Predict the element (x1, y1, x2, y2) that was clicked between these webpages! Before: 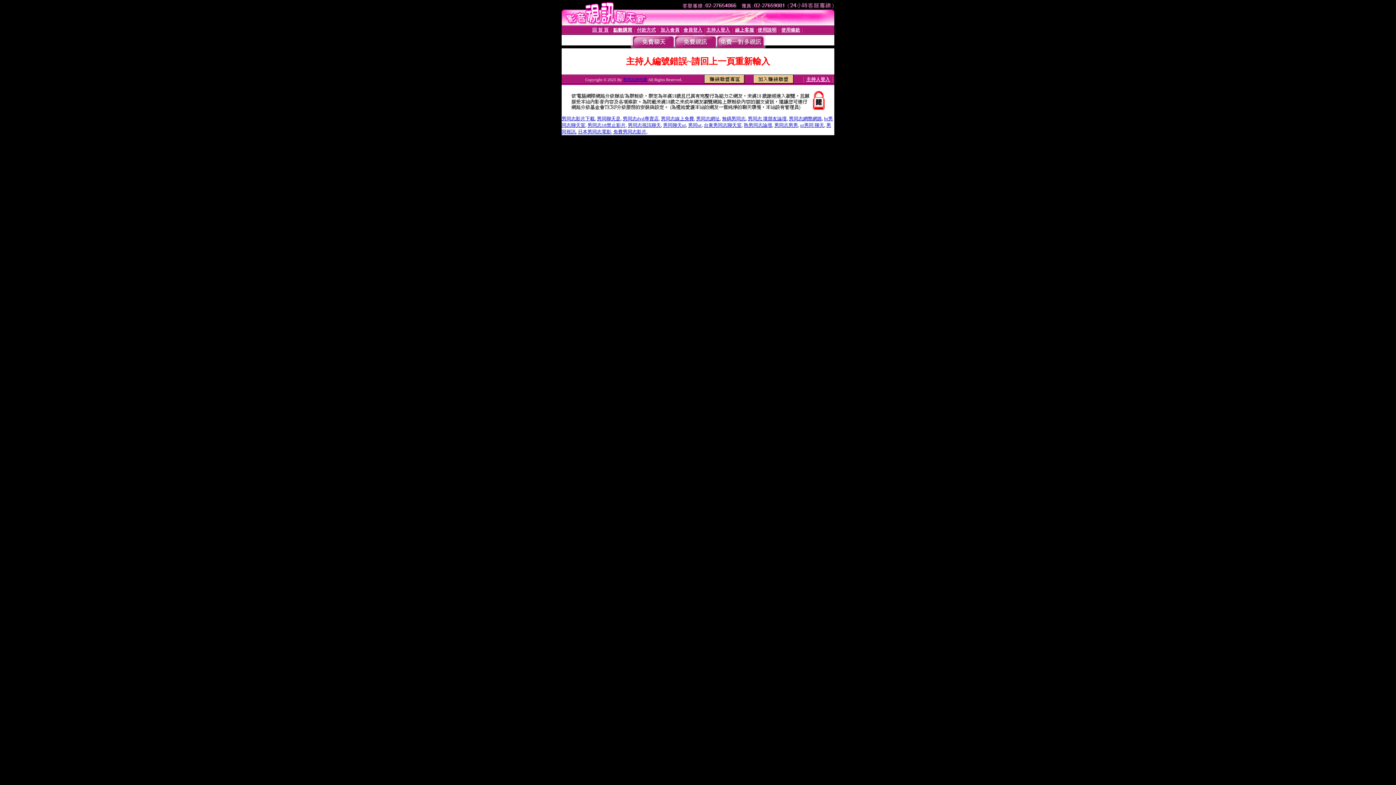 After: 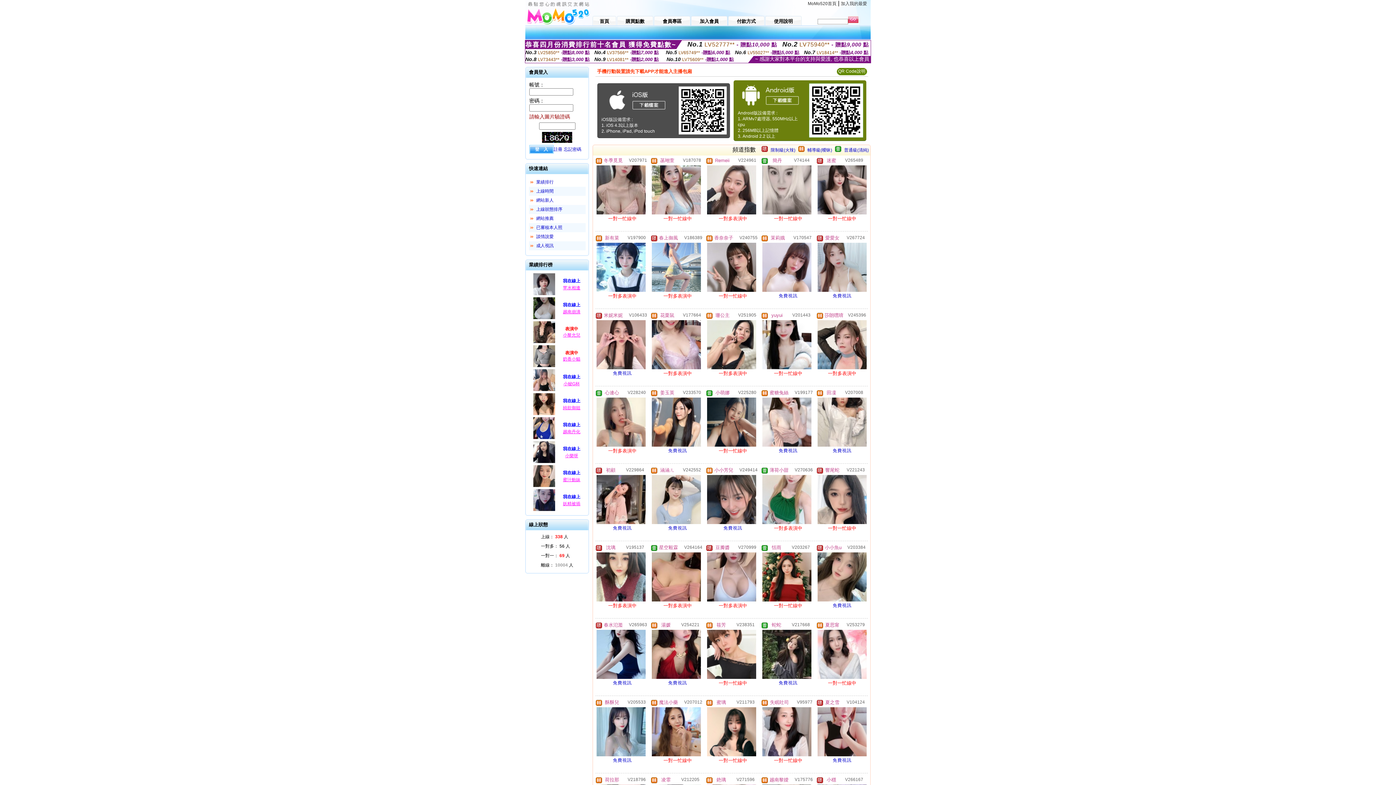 Action: bbox: (800, 122, 824, 128) label: ut男同 聊天